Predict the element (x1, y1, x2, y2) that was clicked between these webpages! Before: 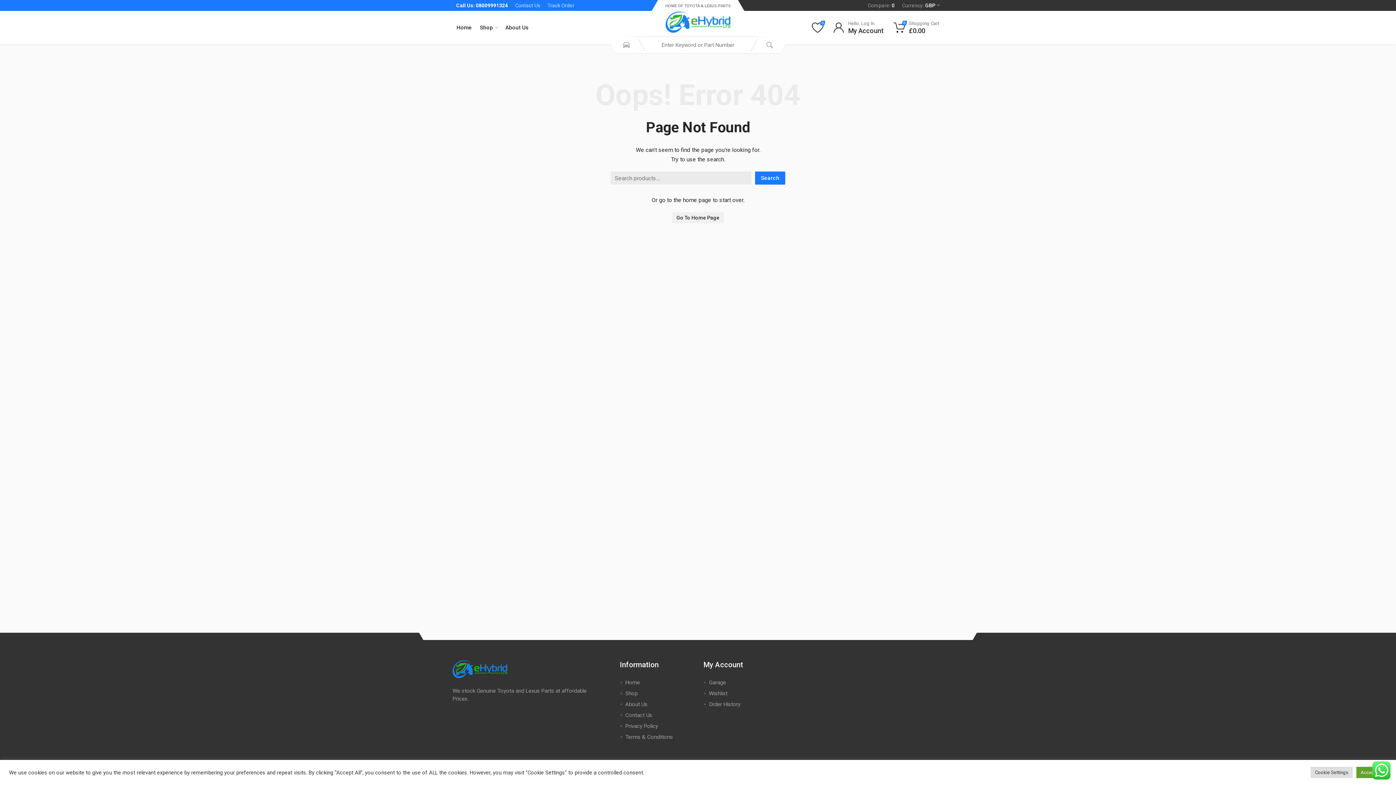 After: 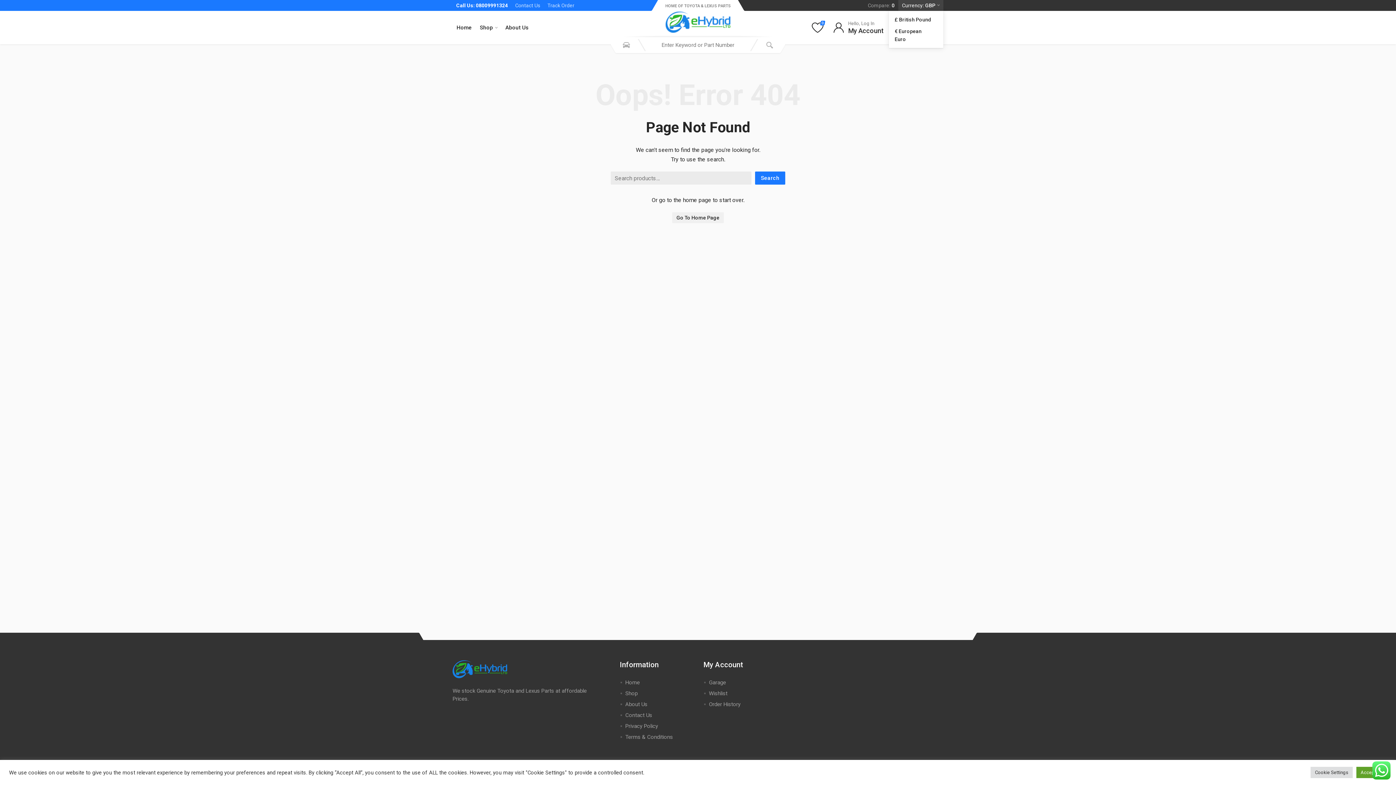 Action: bbox: (898, 0, 943, 10) label: Currency:
GBP